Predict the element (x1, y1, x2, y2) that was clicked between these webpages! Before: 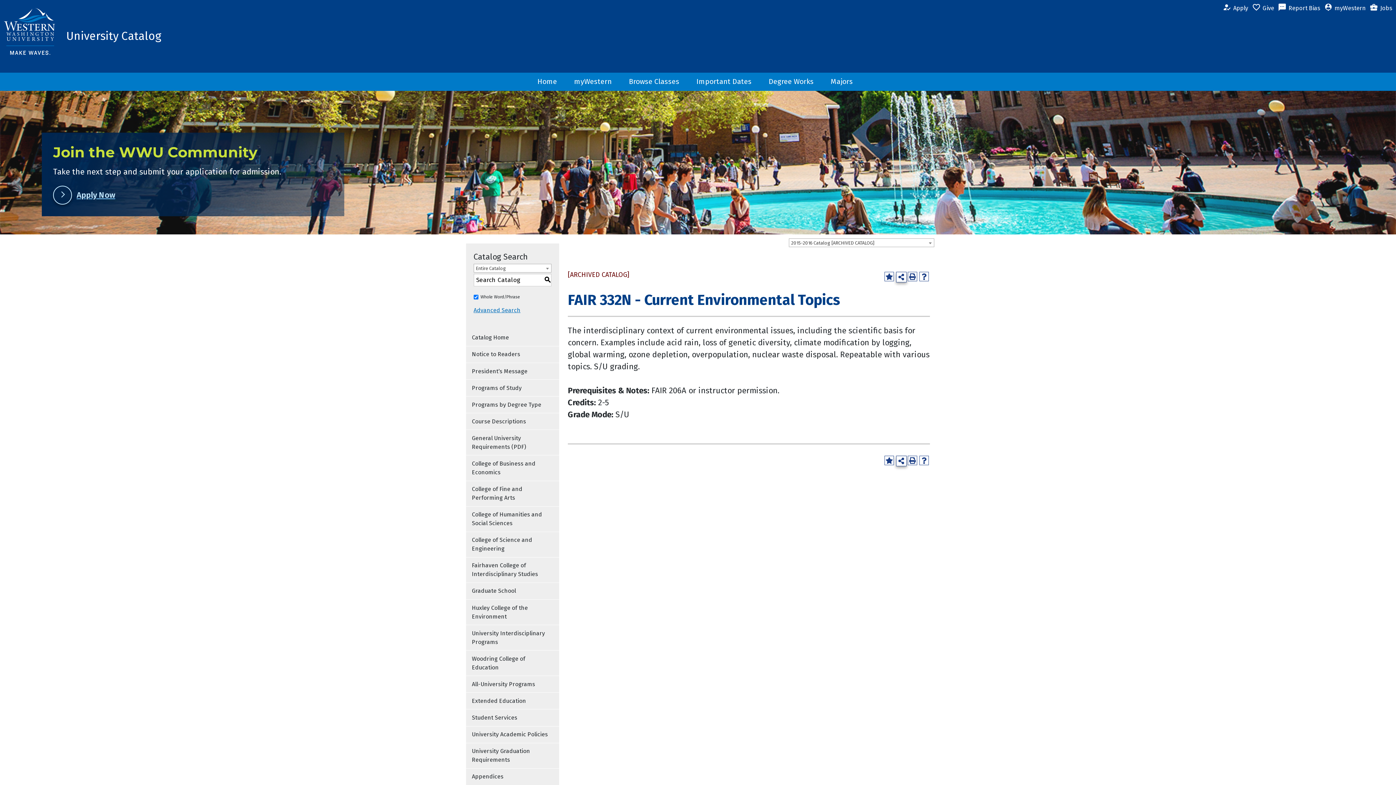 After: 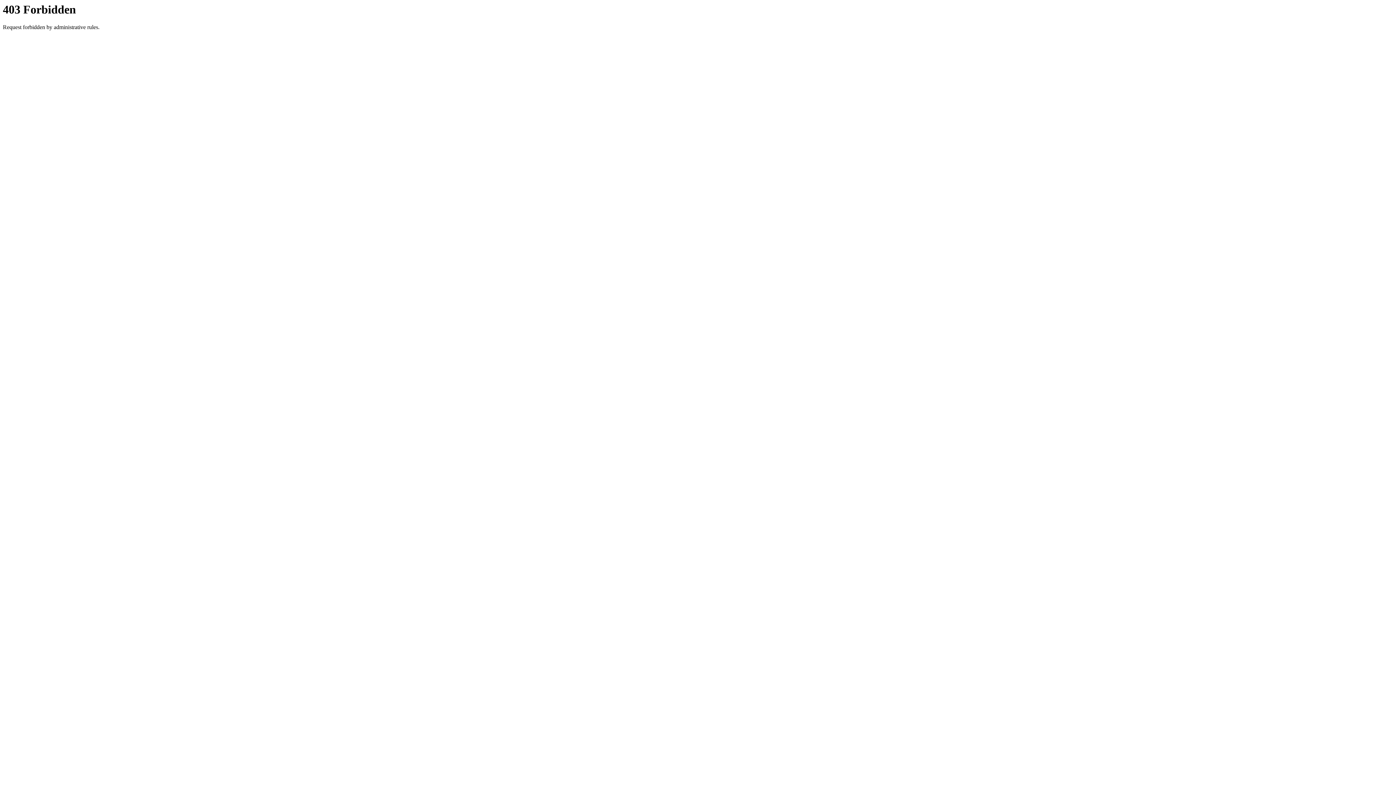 Action: bbox: (1369, 0, 1396, 16) label: Jobs